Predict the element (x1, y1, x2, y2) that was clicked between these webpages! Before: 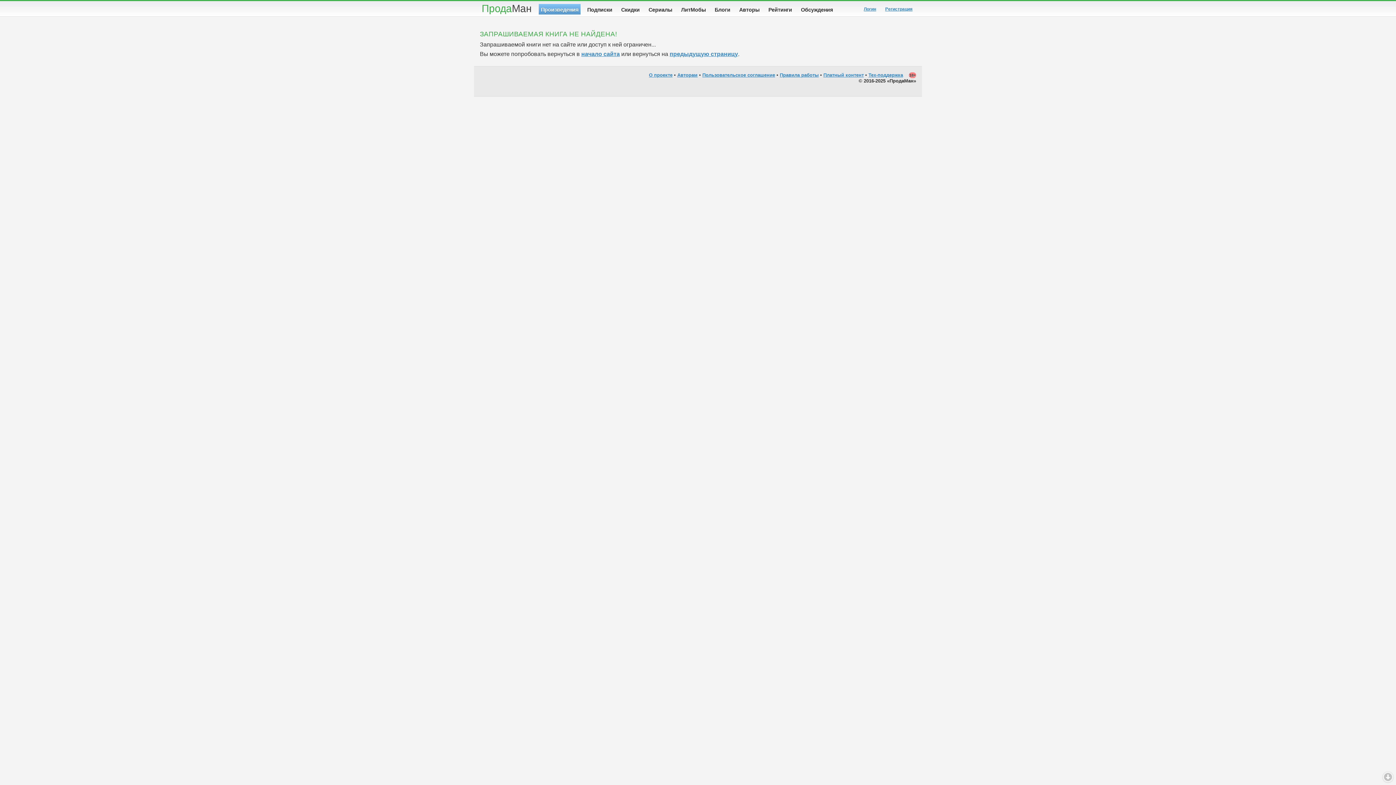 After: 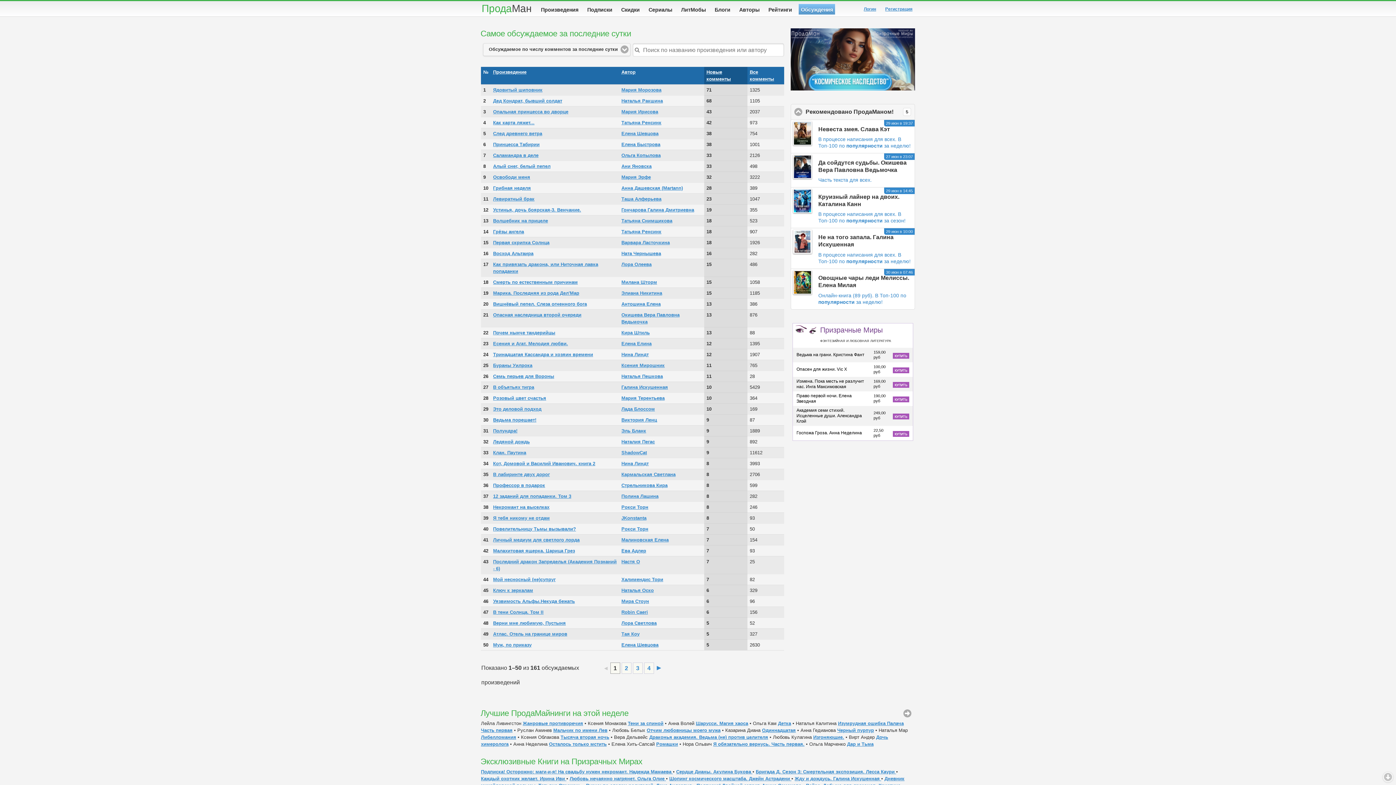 Action: bbox: (798, 4, 835, 15) label: Обсуждения